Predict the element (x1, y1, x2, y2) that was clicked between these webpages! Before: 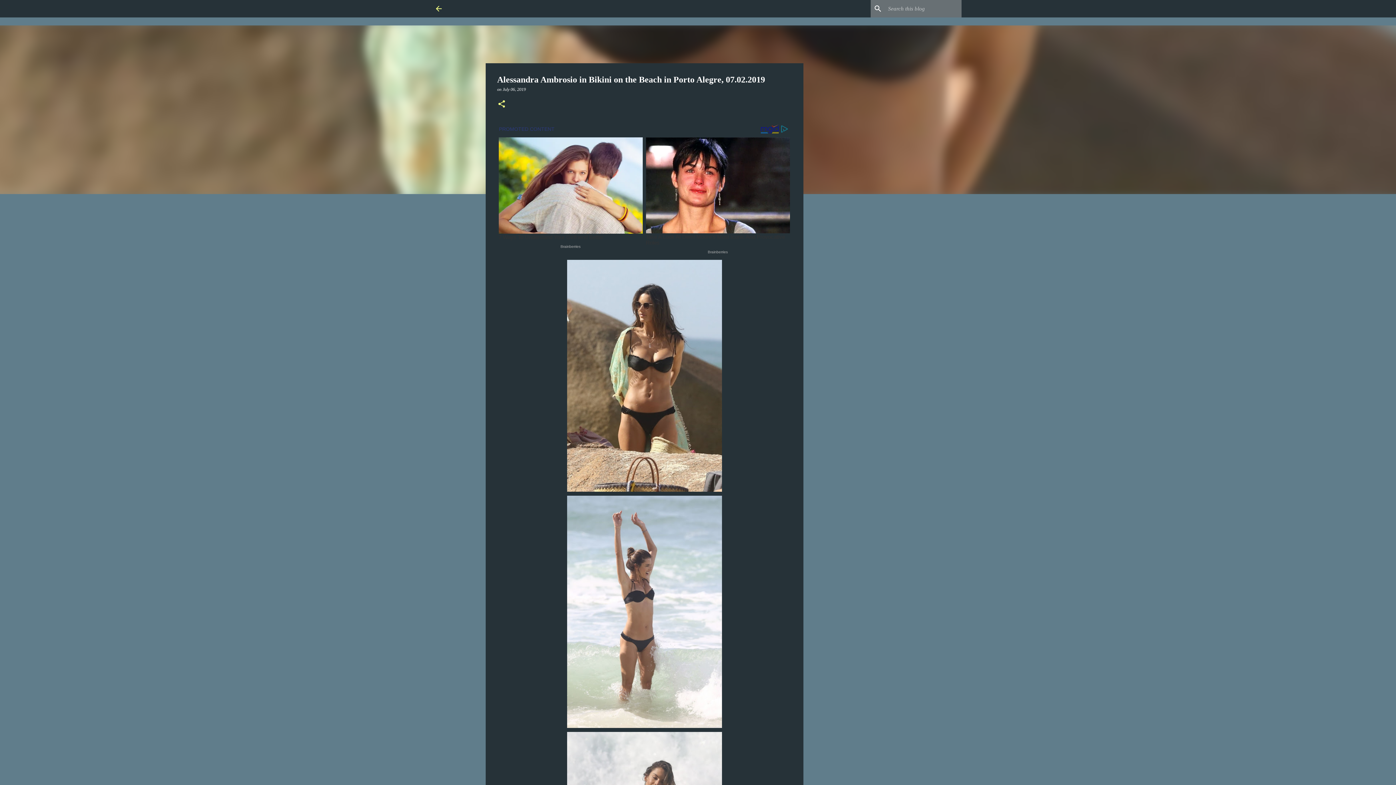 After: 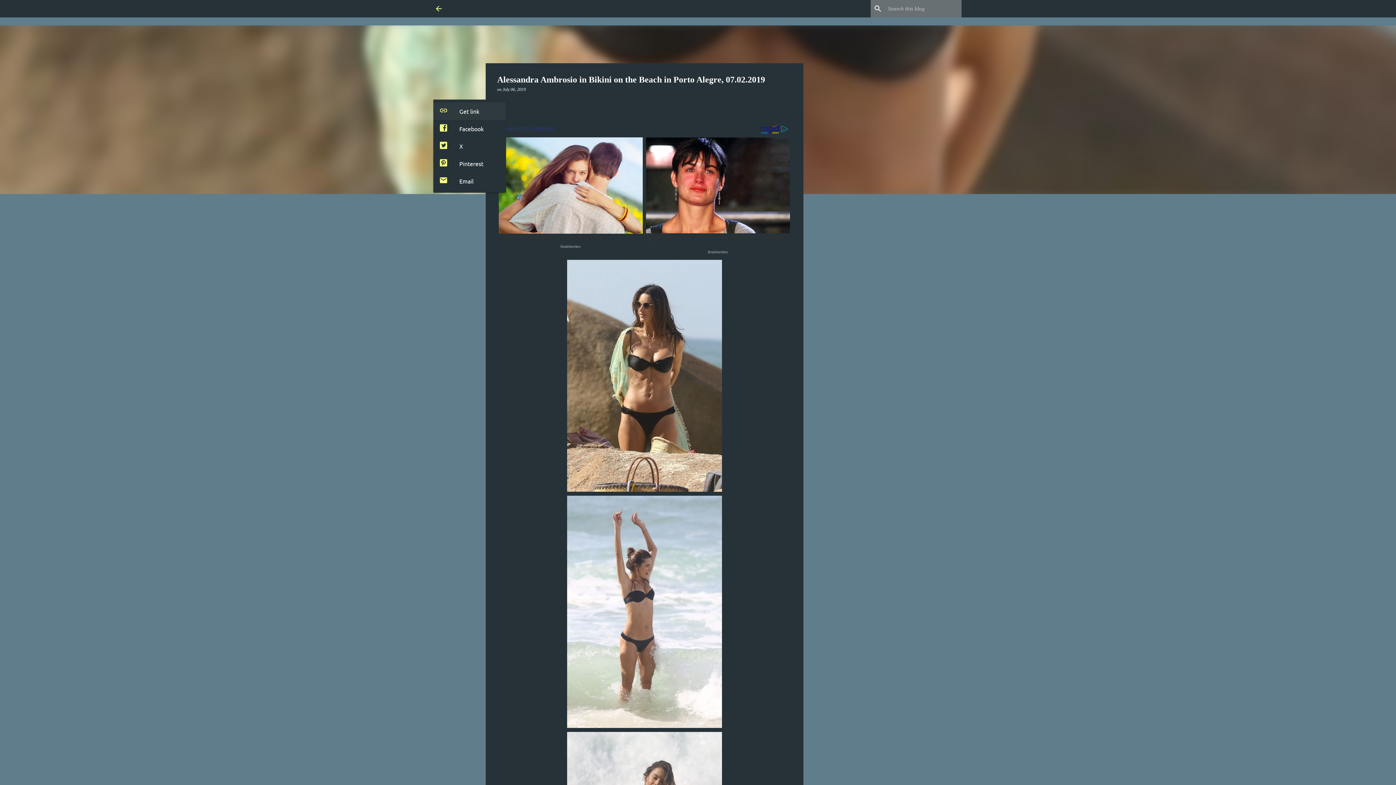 Action: label: Share bbox: (497, 99, 506, 109)